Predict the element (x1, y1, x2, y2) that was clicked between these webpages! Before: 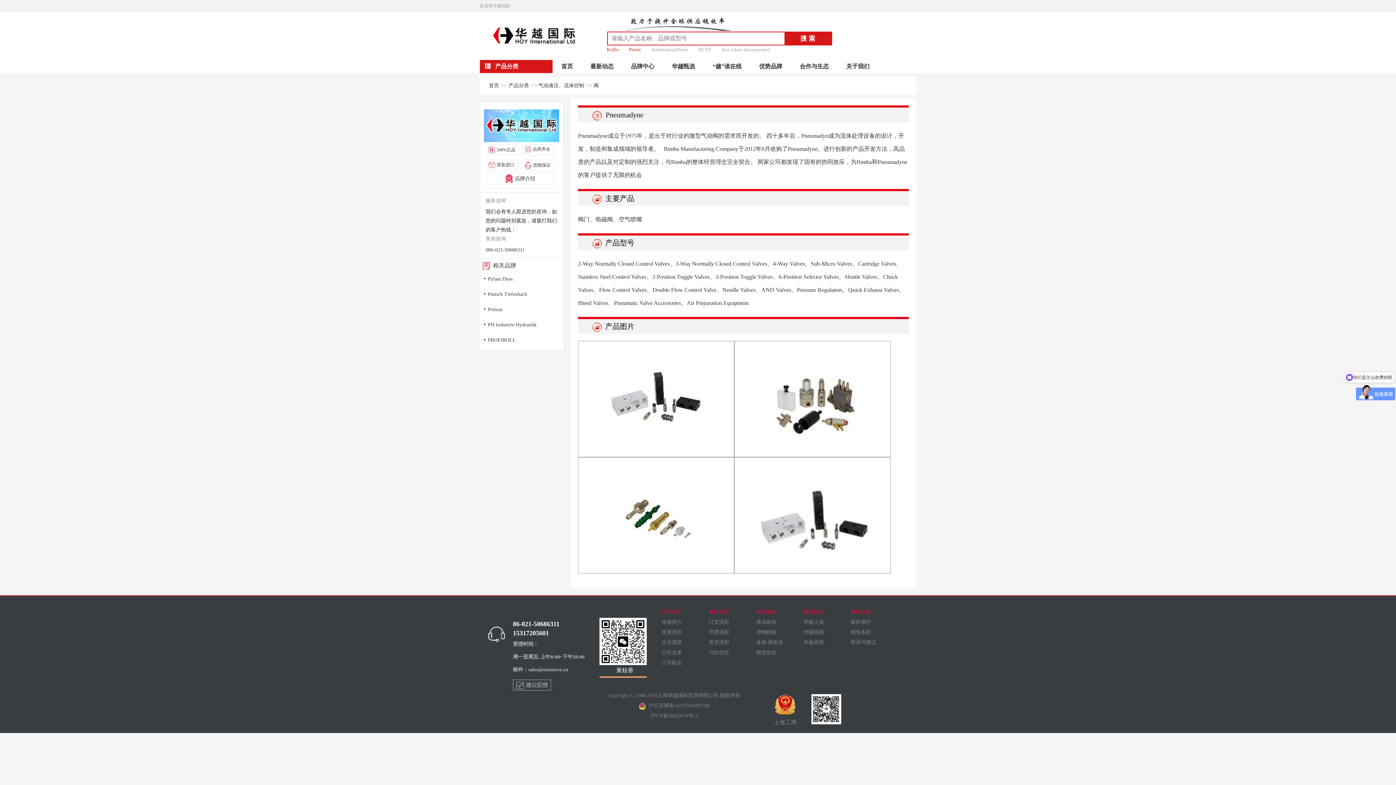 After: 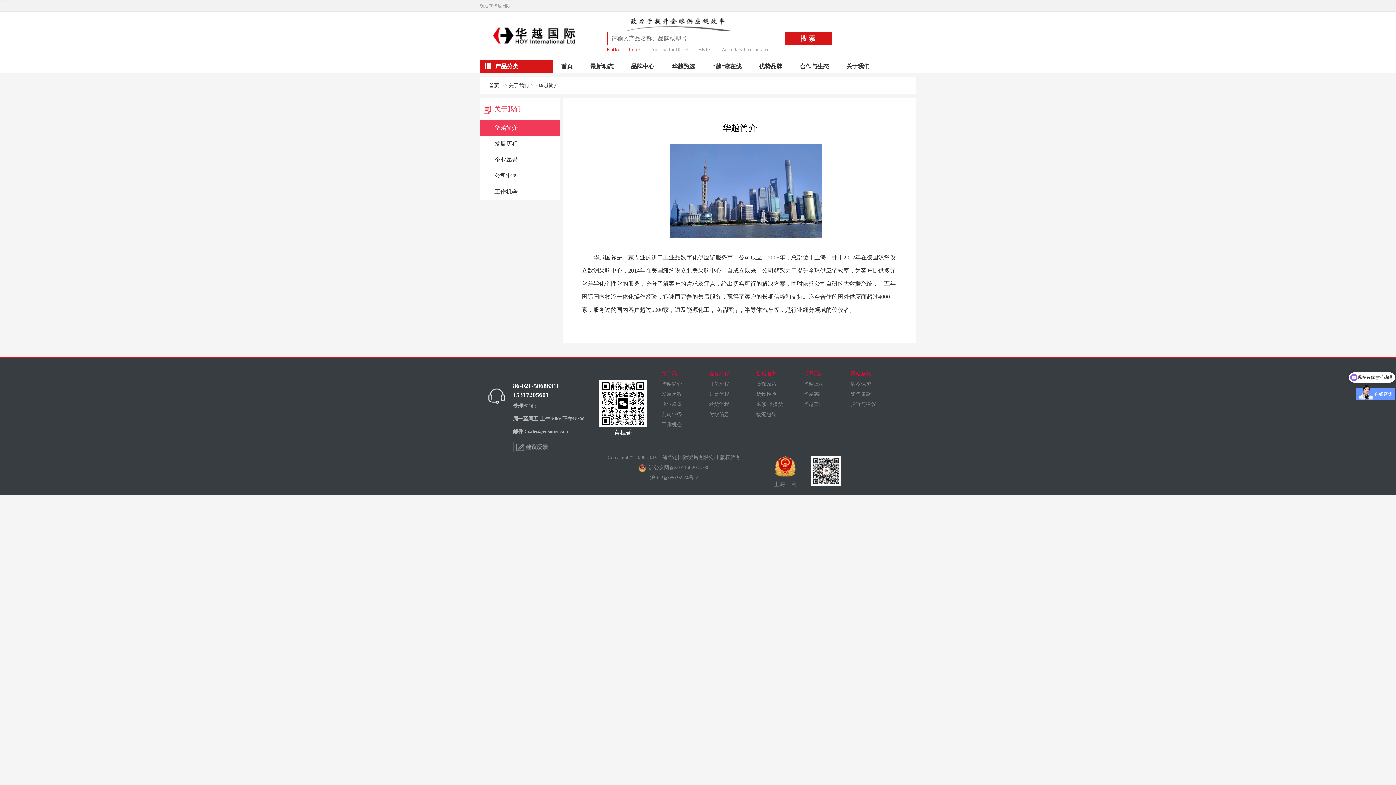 Action: label: 关于我们 bbox: (661, 609, 682, 614)